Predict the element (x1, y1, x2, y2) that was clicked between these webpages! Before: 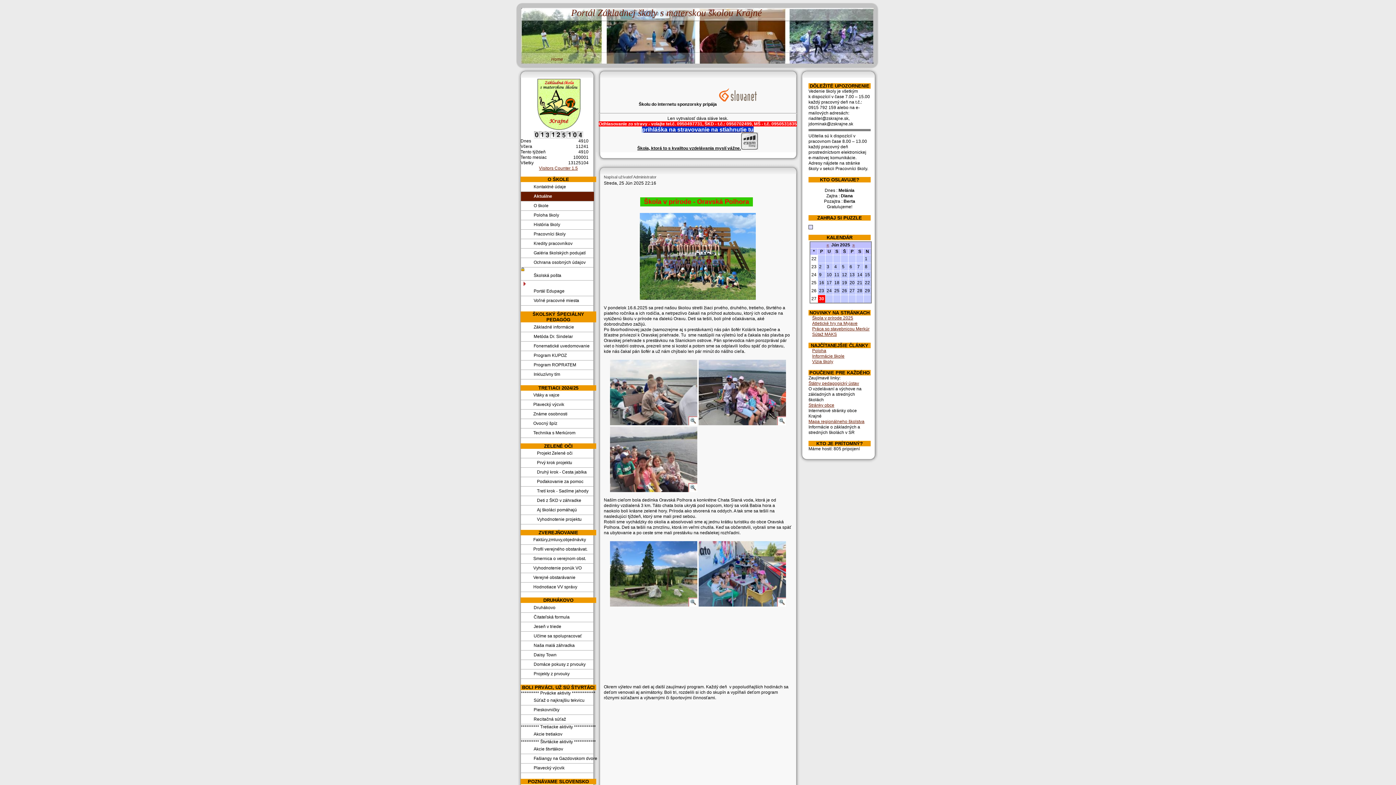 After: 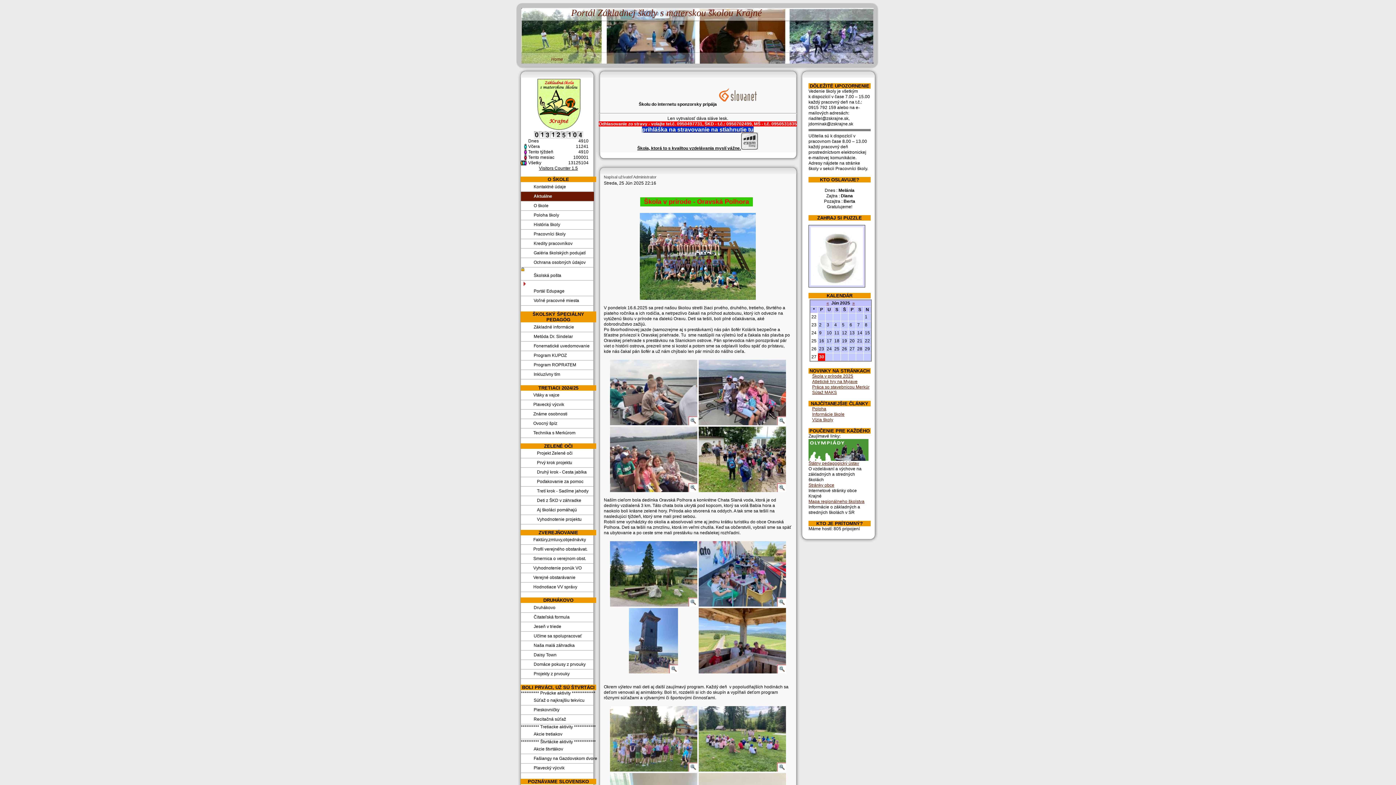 Action: label: Visitors Counter 1.5 bbox: (539, 165, 578, 170)